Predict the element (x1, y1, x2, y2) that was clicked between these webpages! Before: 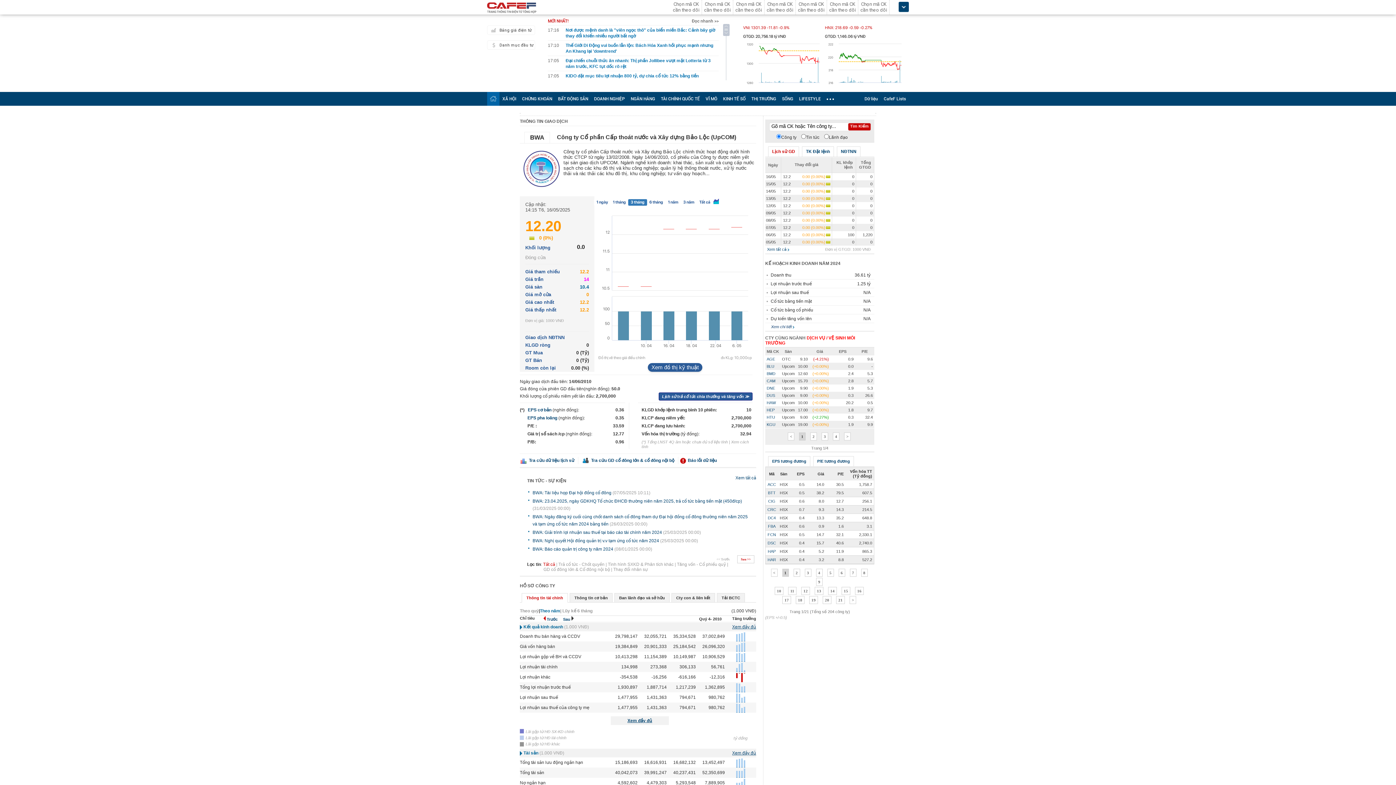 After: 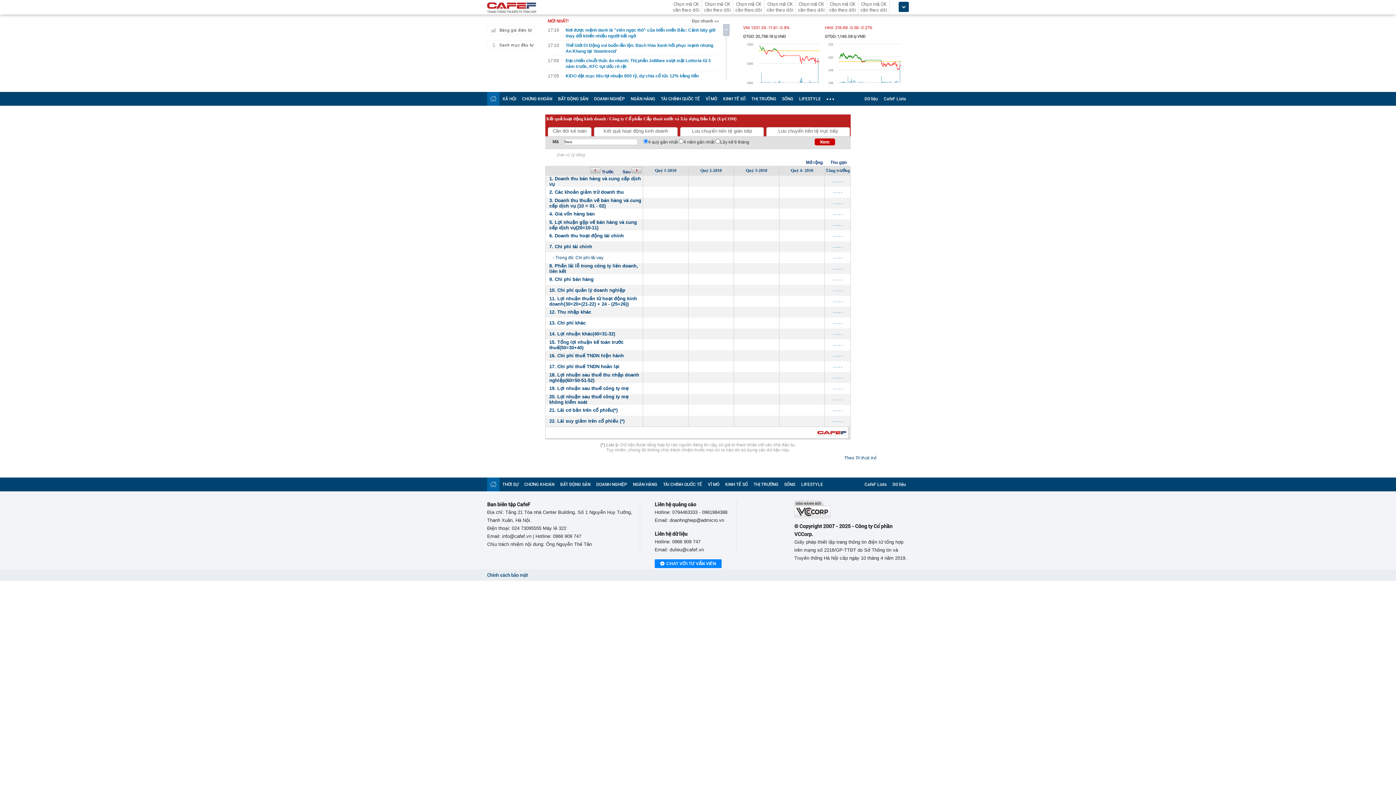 Action: bbox: (732, 624, 756, 629) label: Xem đầy đủ